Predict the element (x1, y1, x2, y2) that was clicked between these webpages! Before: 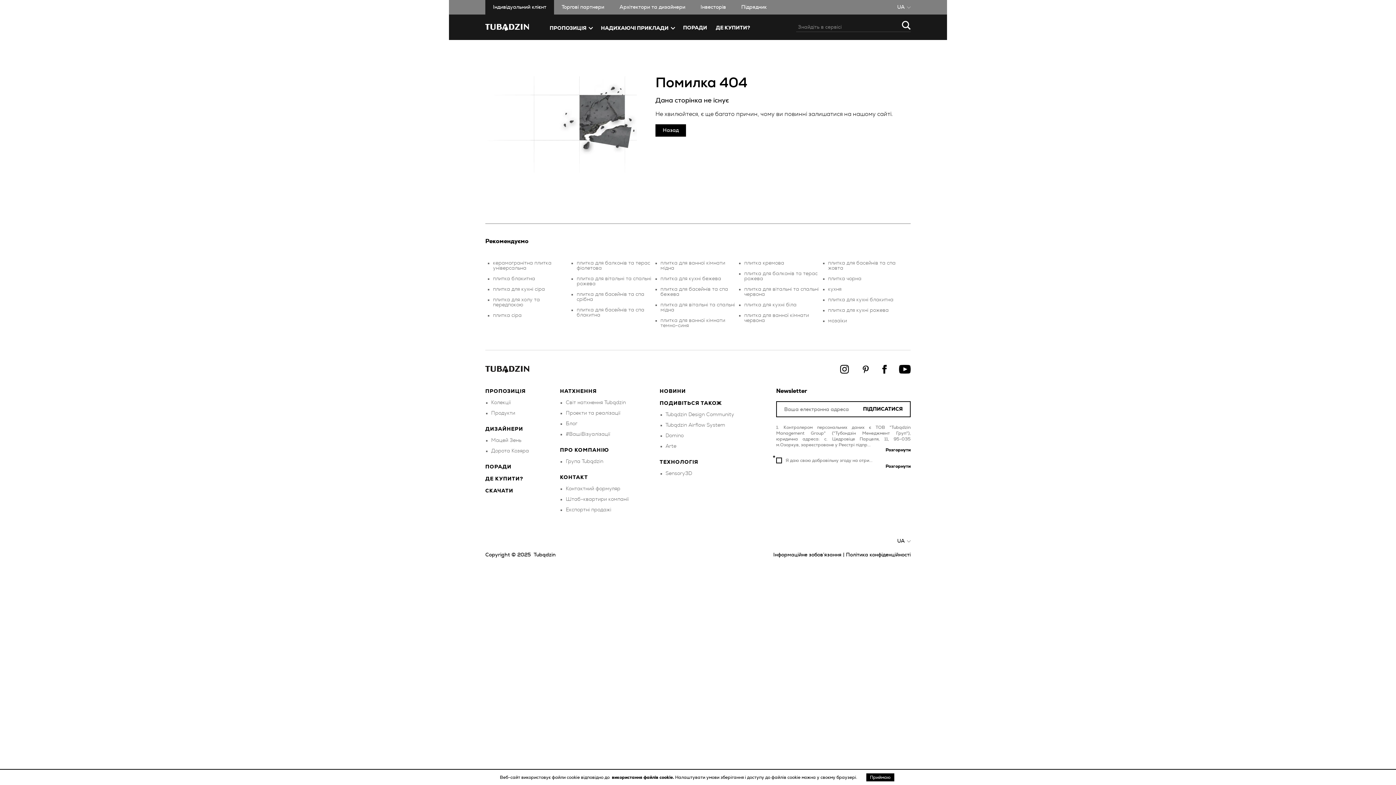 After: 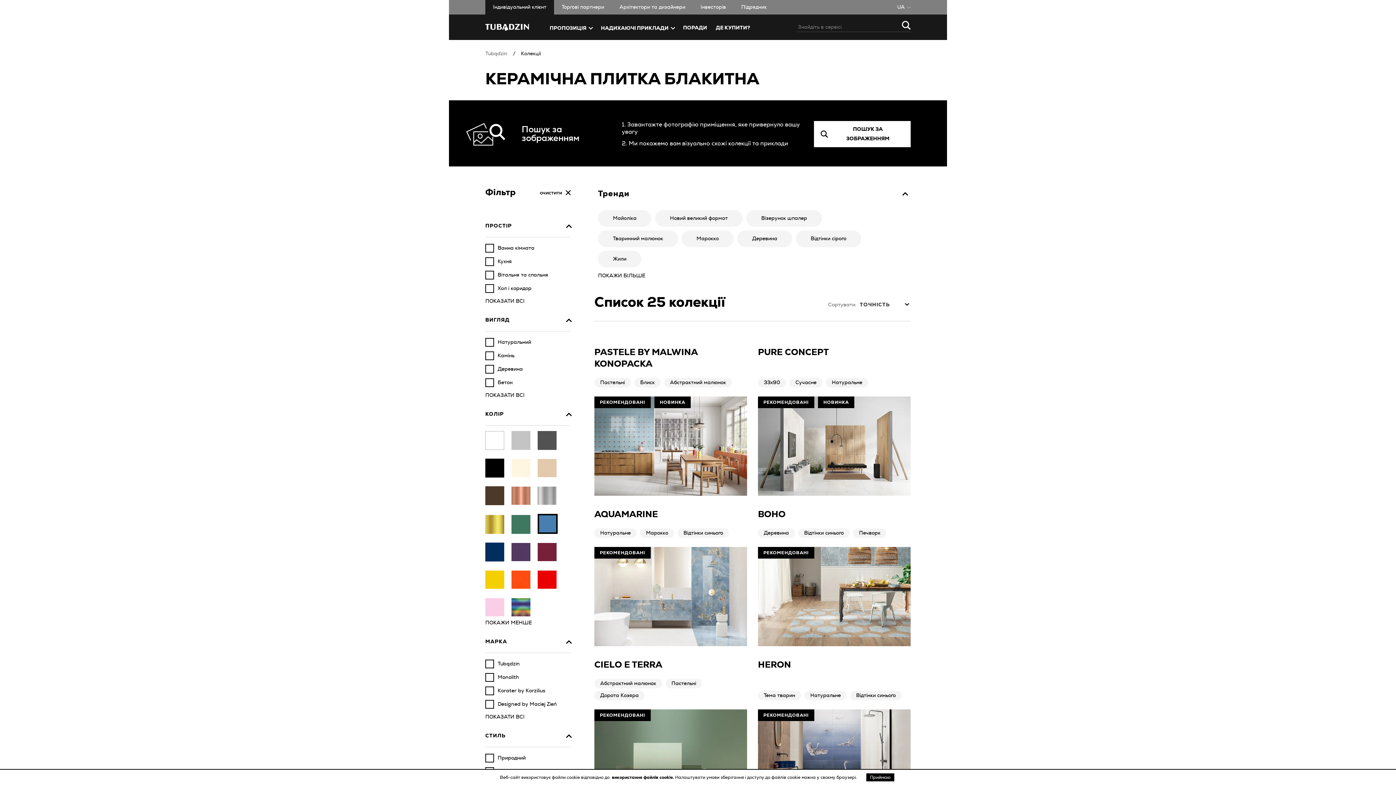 Action: label: плитка блакитна bbox: (493, 276, 535, 281)